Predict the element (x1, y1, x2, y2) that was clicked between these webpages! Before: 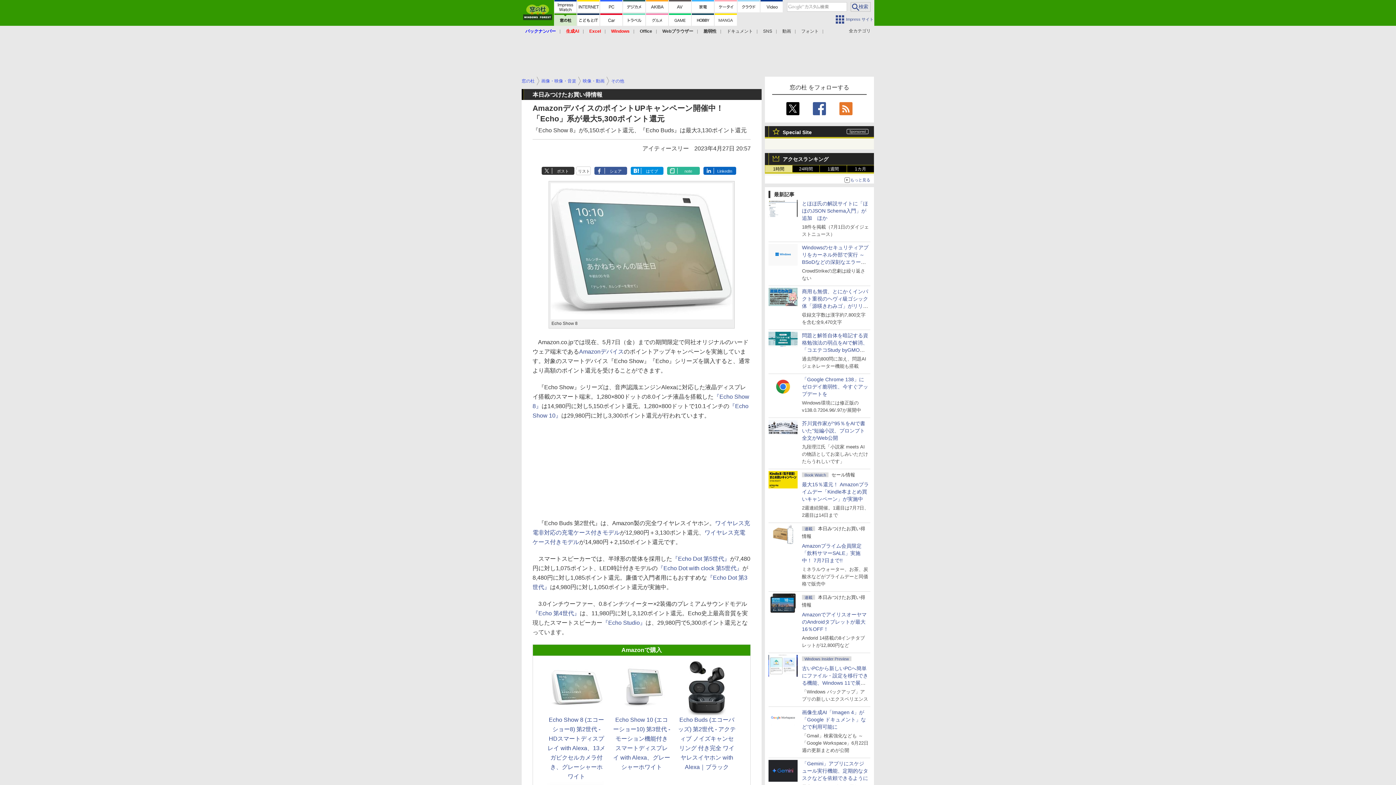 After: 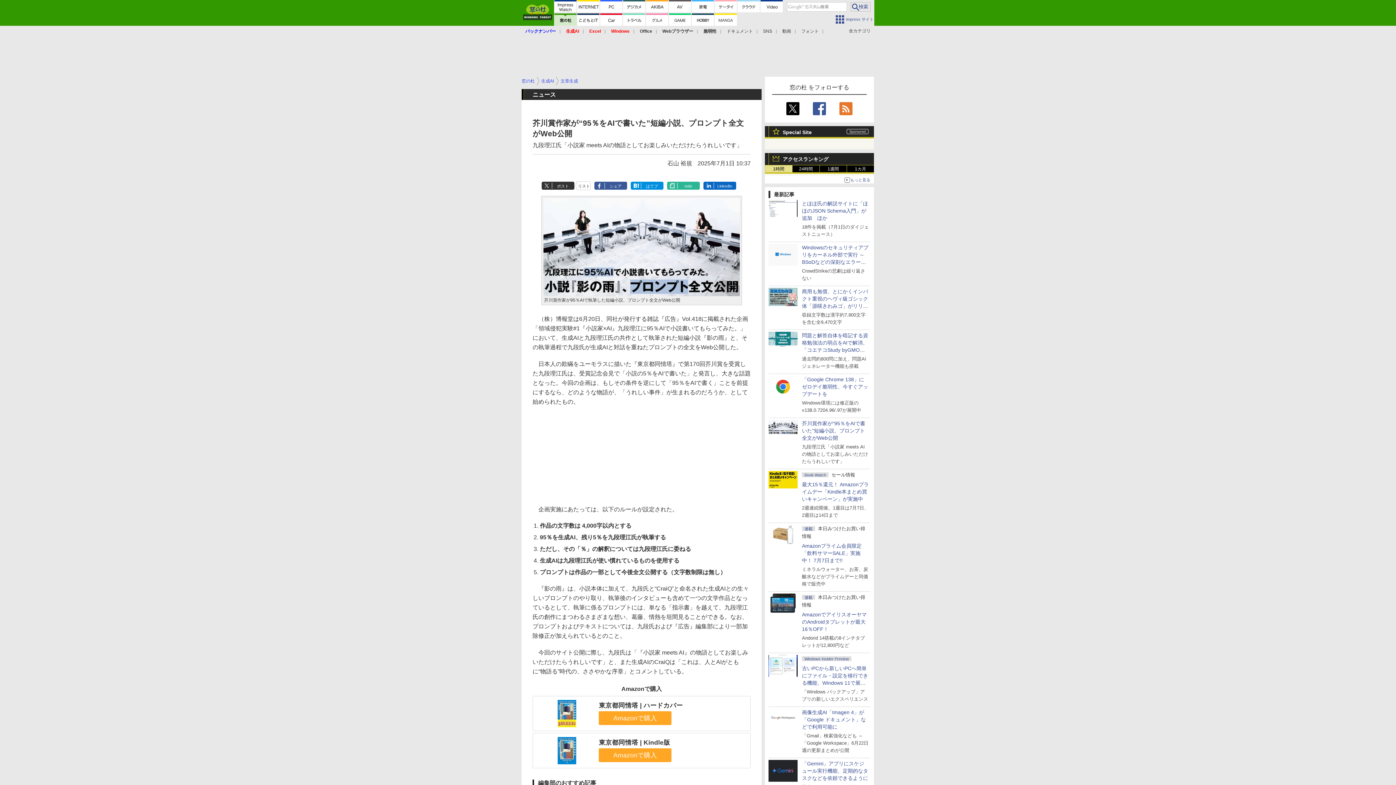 Action: label: 芥川賞作家が“95％をAIで書いた”短編小説、プロンプト全文がWeb公開 bbox: (802, 420, 865, 441)